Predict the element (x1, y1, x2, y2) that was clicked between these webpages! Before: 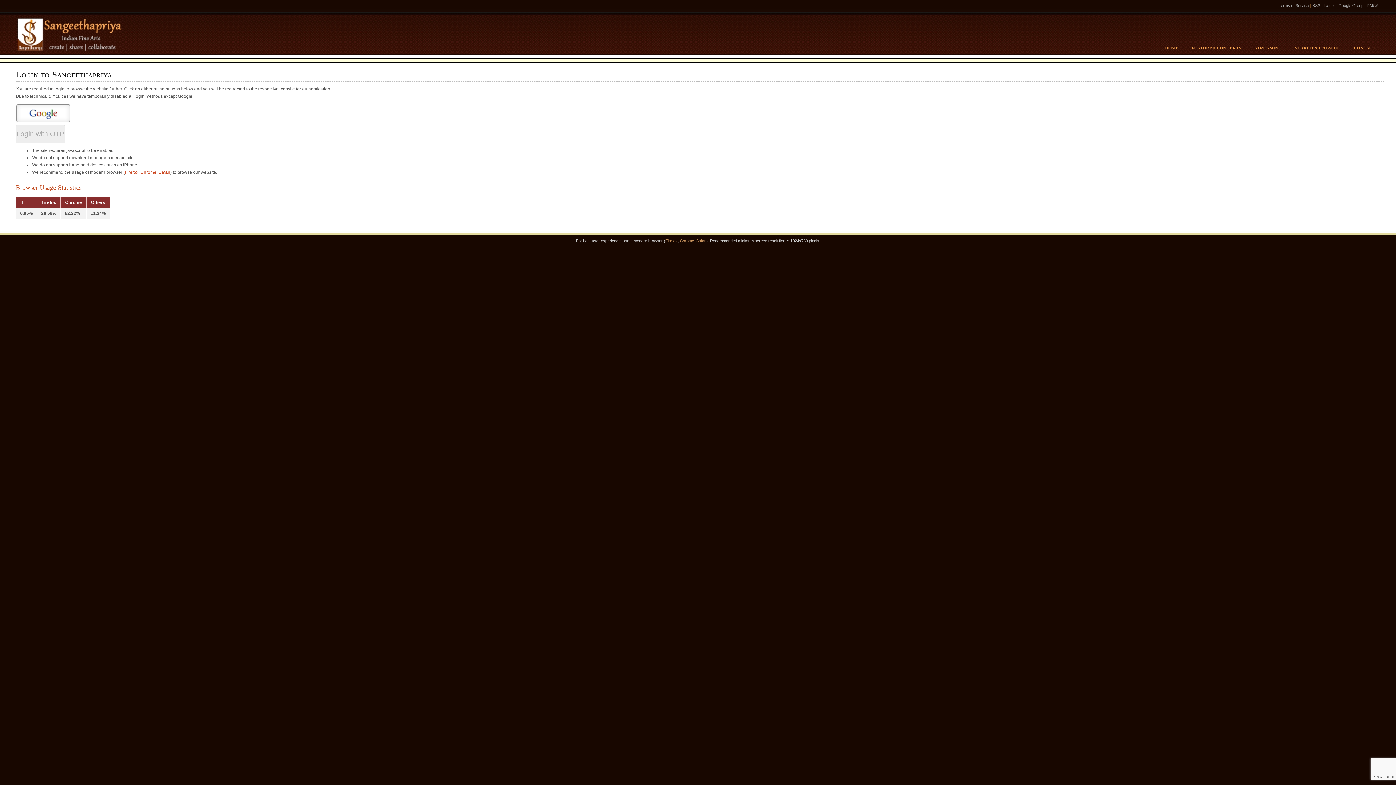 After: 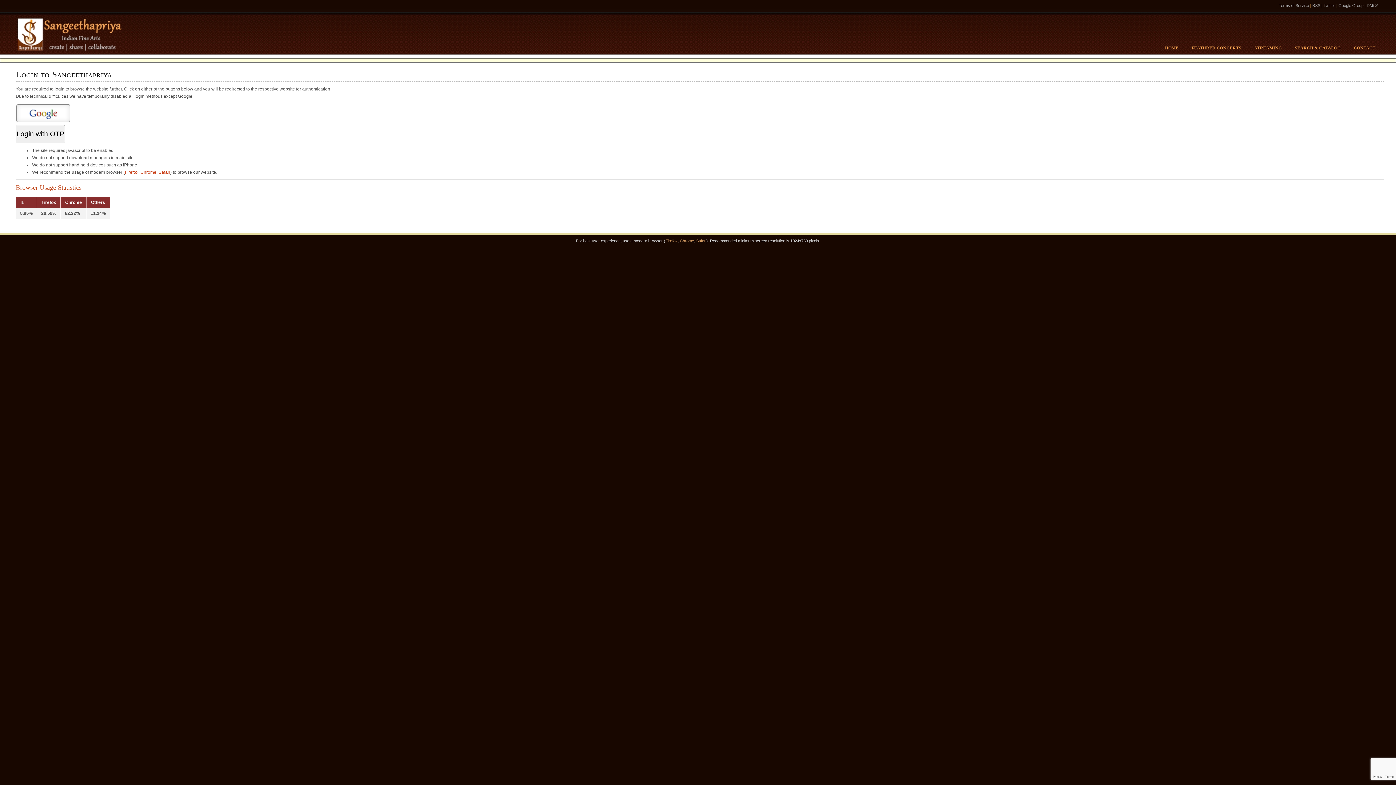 Action: bbox: (1347, 45, 1382, 53) label: CONTACT